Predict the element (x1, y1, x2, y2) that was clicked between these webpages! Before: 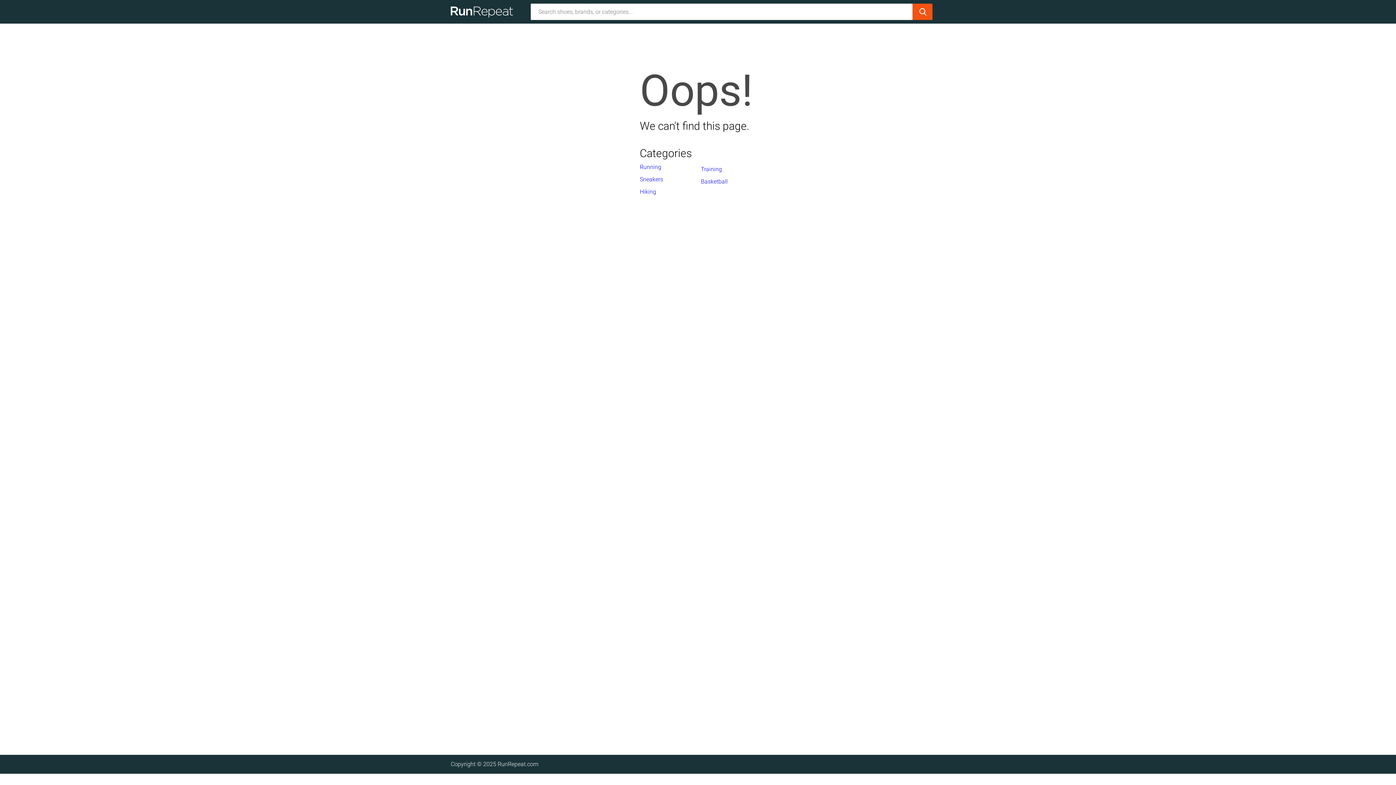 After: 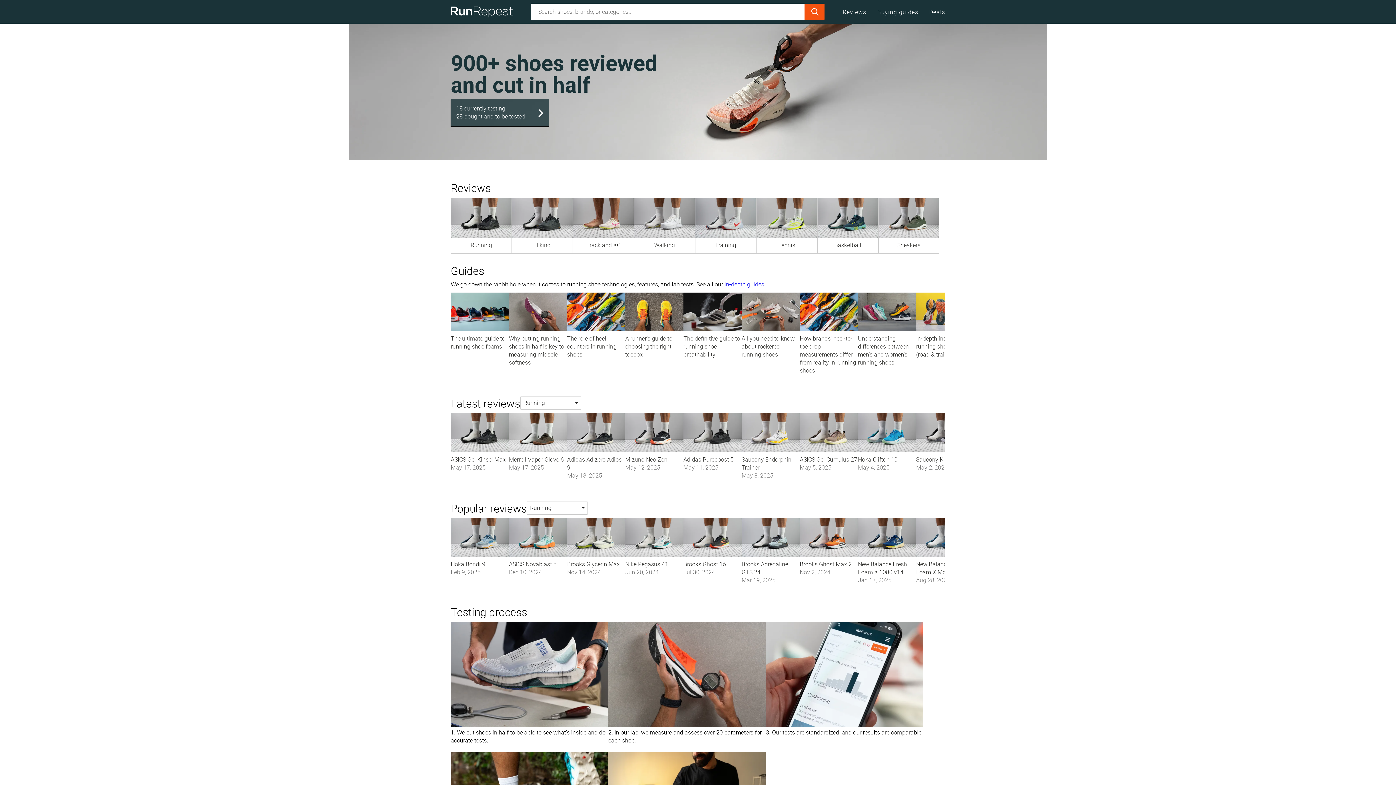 Action: label: Homepage bbox: (450, 1, 518, 21)